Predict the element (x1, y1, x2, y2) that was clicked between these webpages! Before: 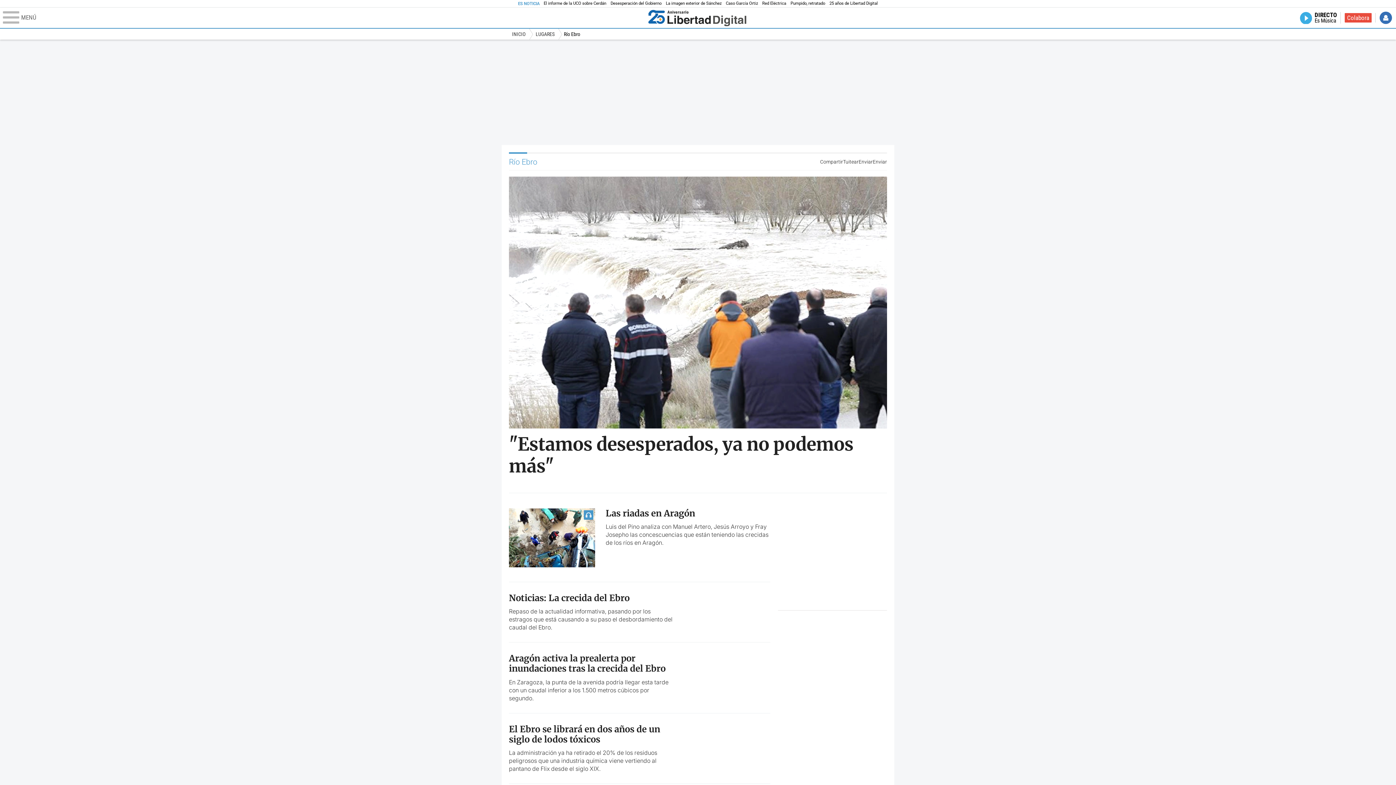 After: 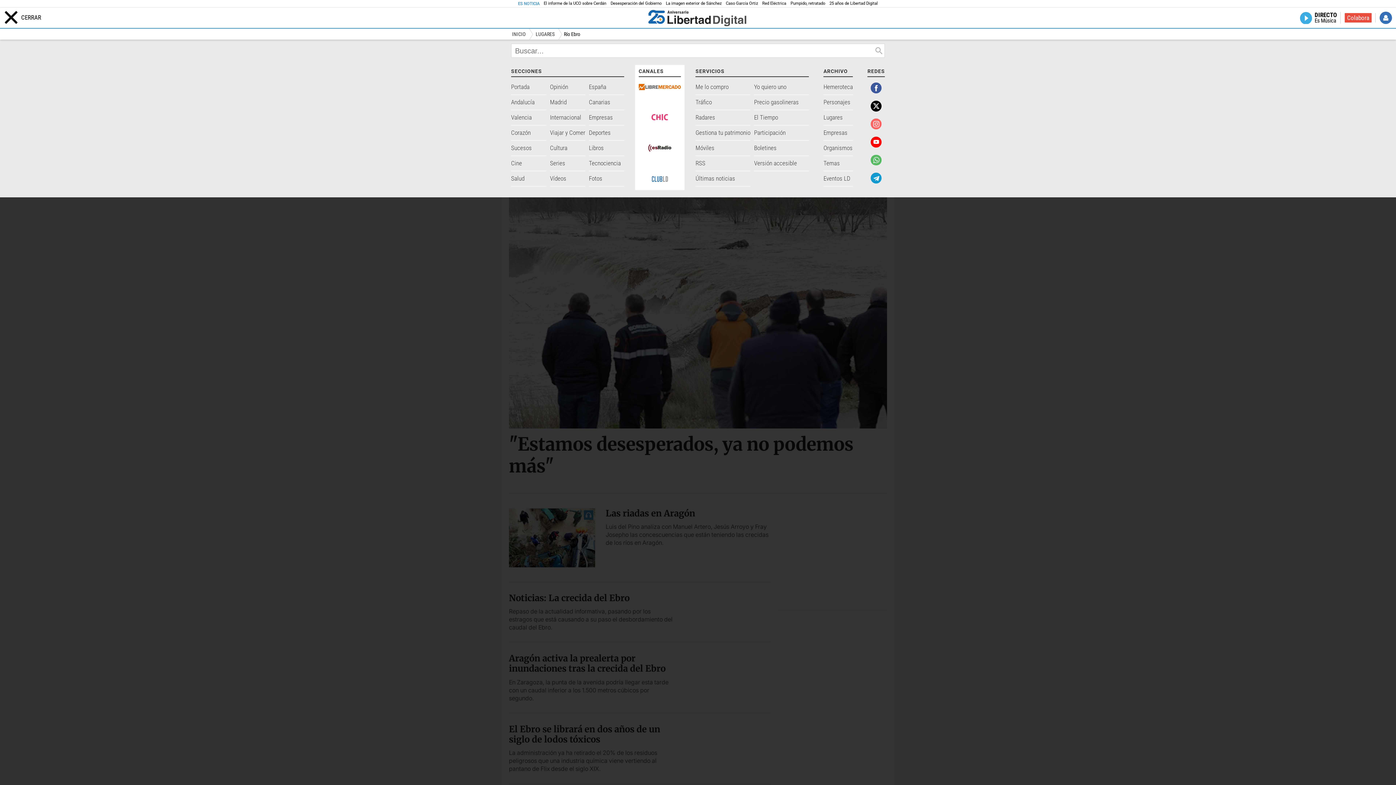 Action: bbox: (2, 11, 645, 24) label: Abrir el menú de la web